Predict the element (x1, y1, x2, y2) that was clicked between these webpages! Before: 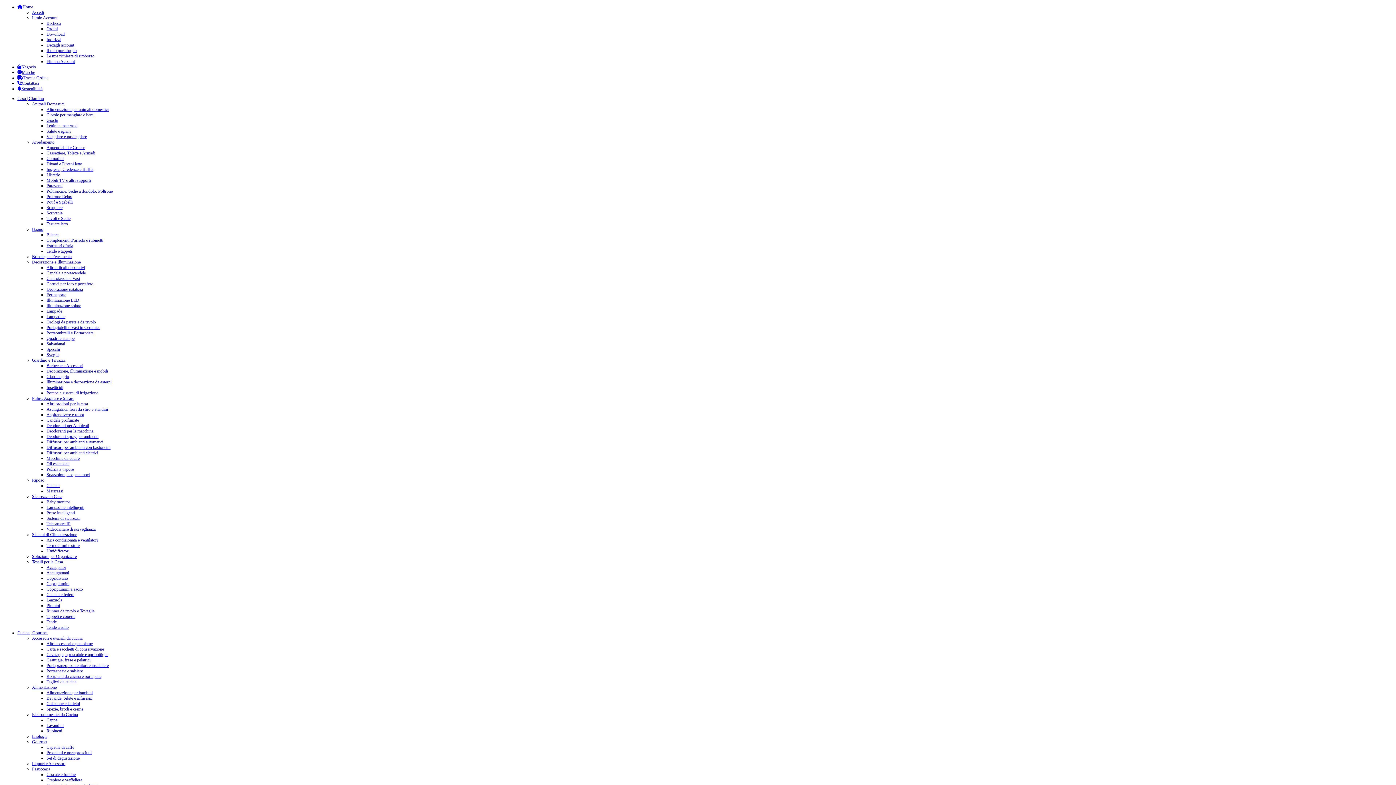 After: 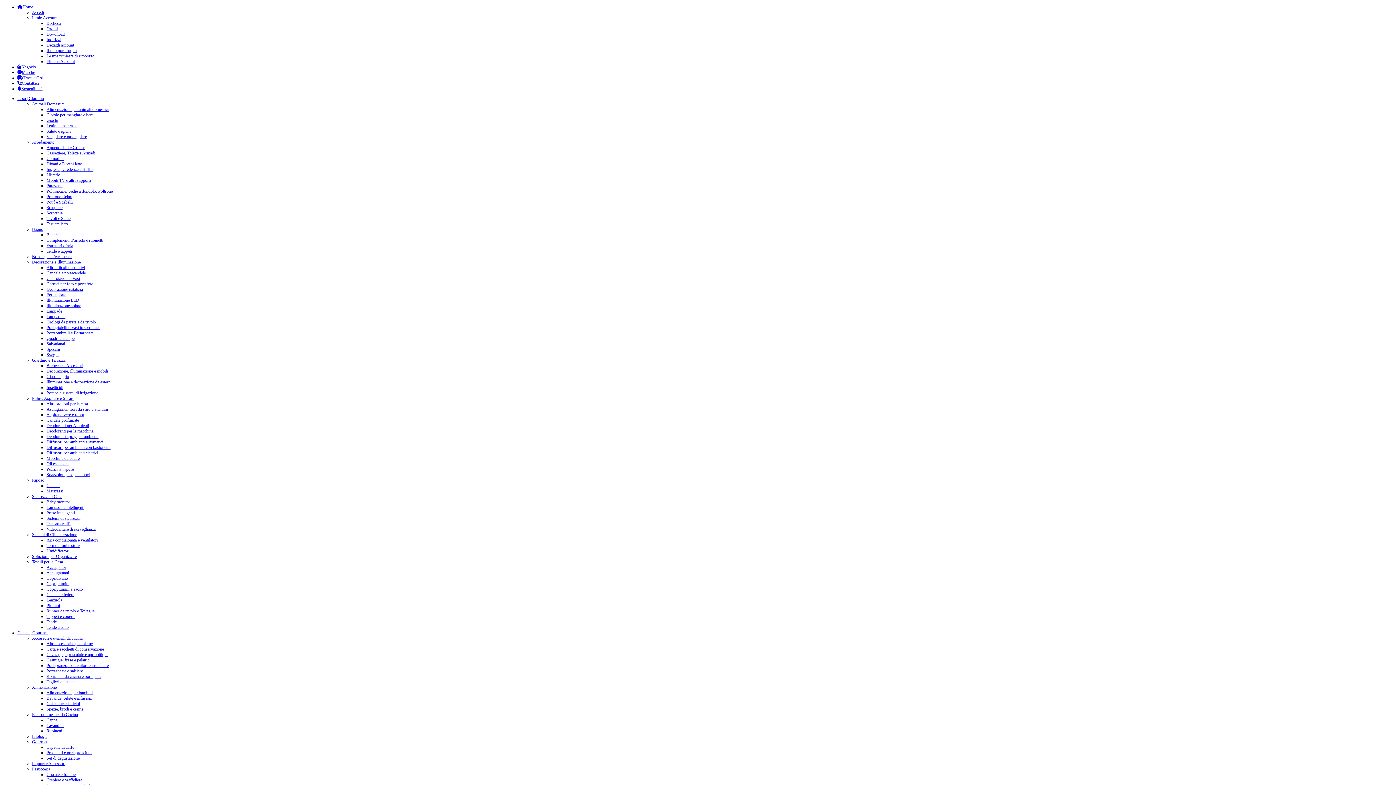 Action: bbox: (46, 745, 74, 750) label: Capsule di caffè